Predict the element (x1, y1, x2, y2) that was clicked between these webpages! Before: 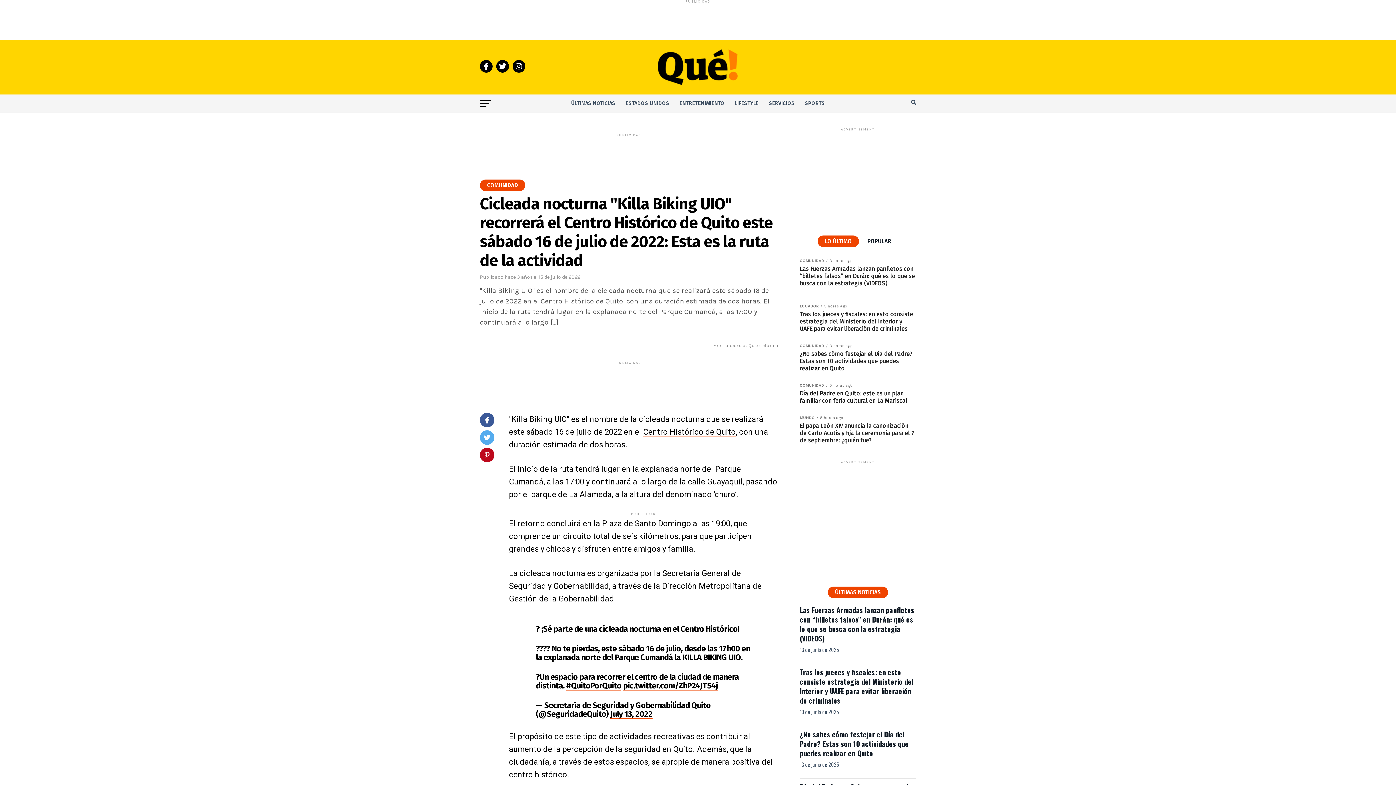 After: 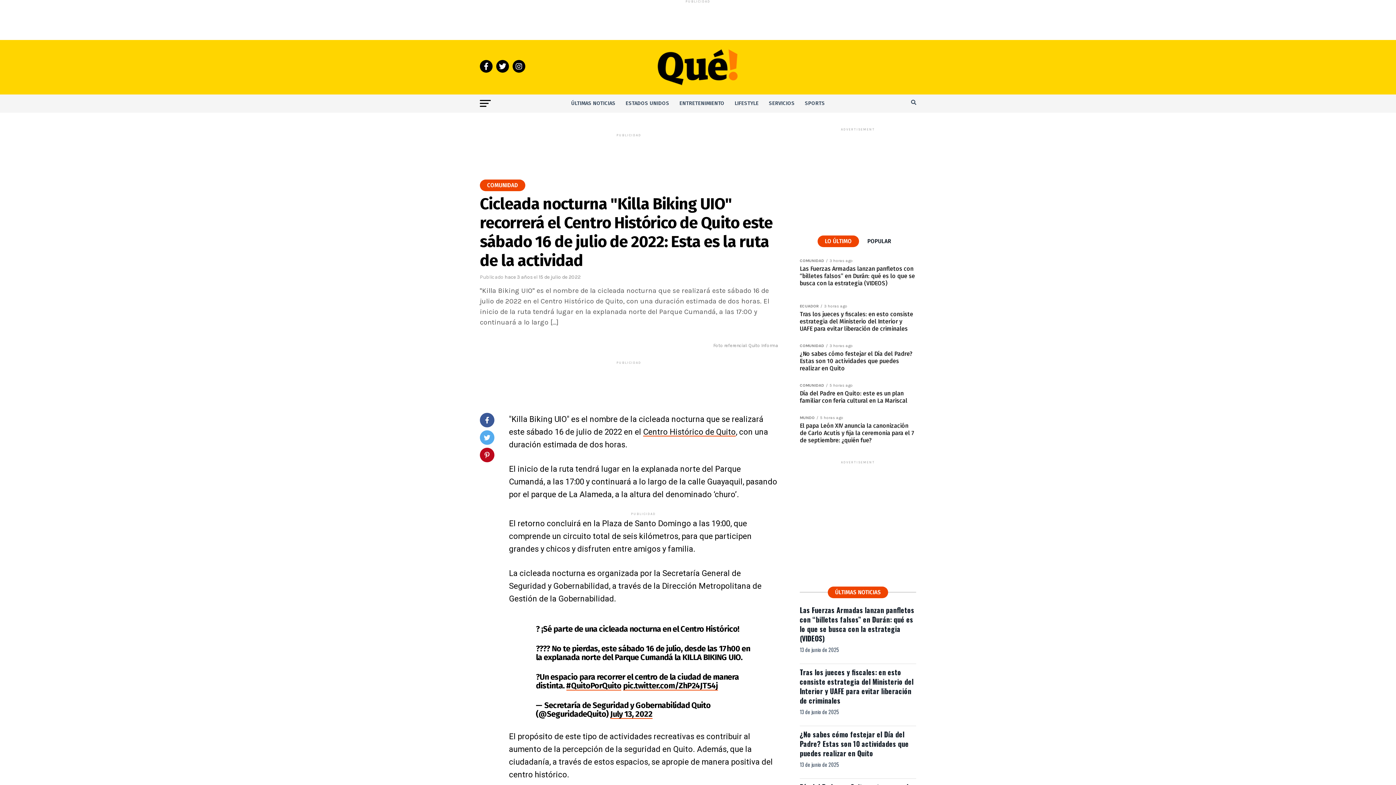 Action: label: LO ÚLTIMO bbox: (817, 234, 859, 245)